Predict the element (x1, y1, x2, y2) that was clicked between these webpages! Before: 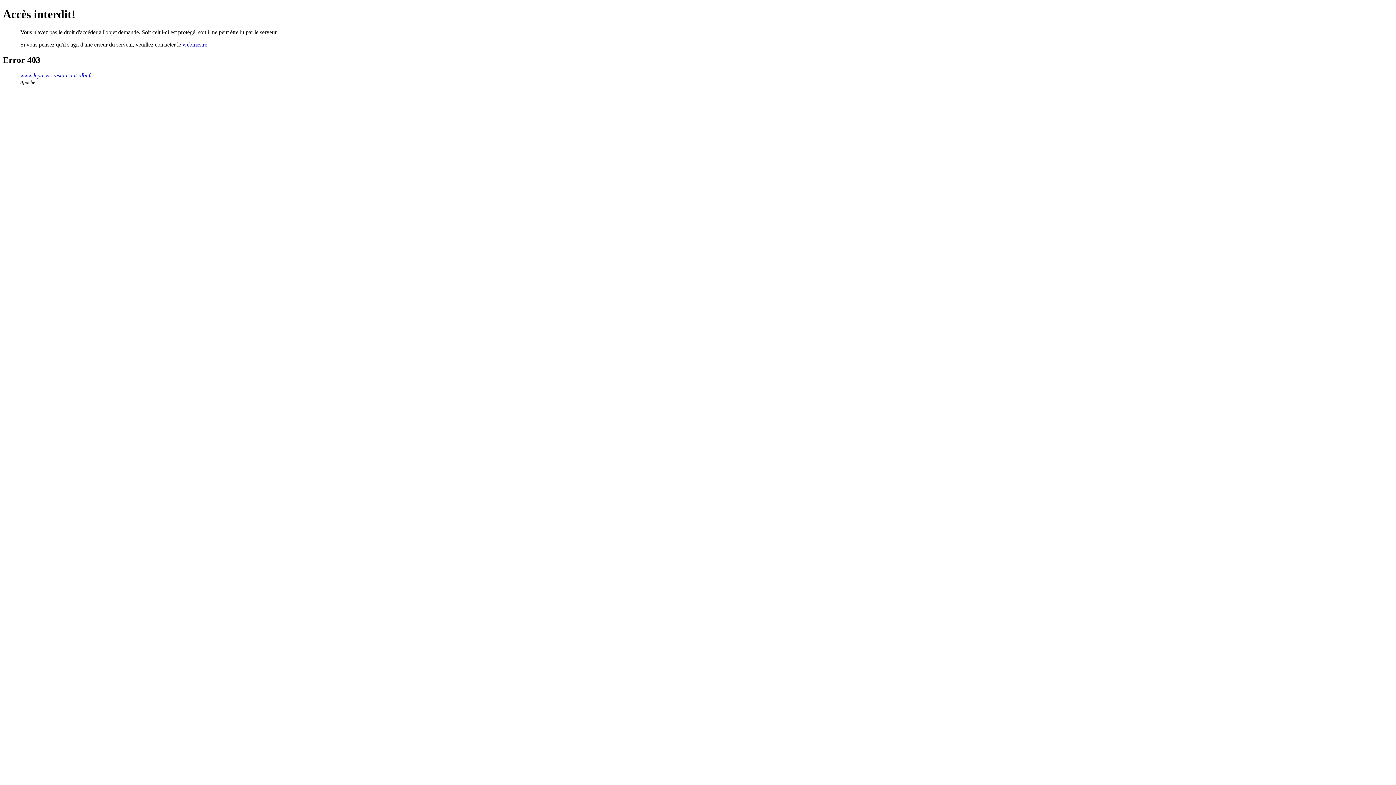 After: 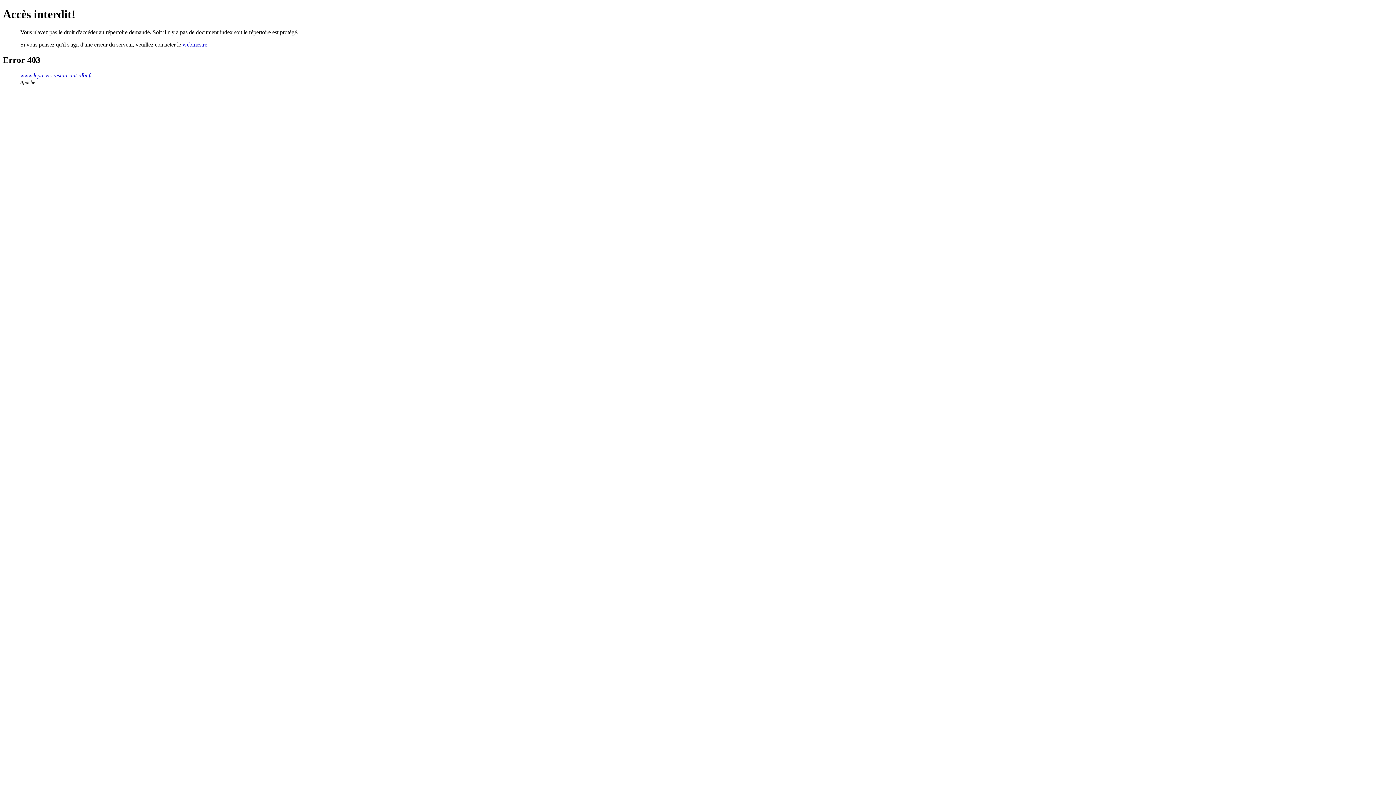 Action: label: www.leparvis-restaurant-albi.fr bbox: (20, 72, 92, 78)